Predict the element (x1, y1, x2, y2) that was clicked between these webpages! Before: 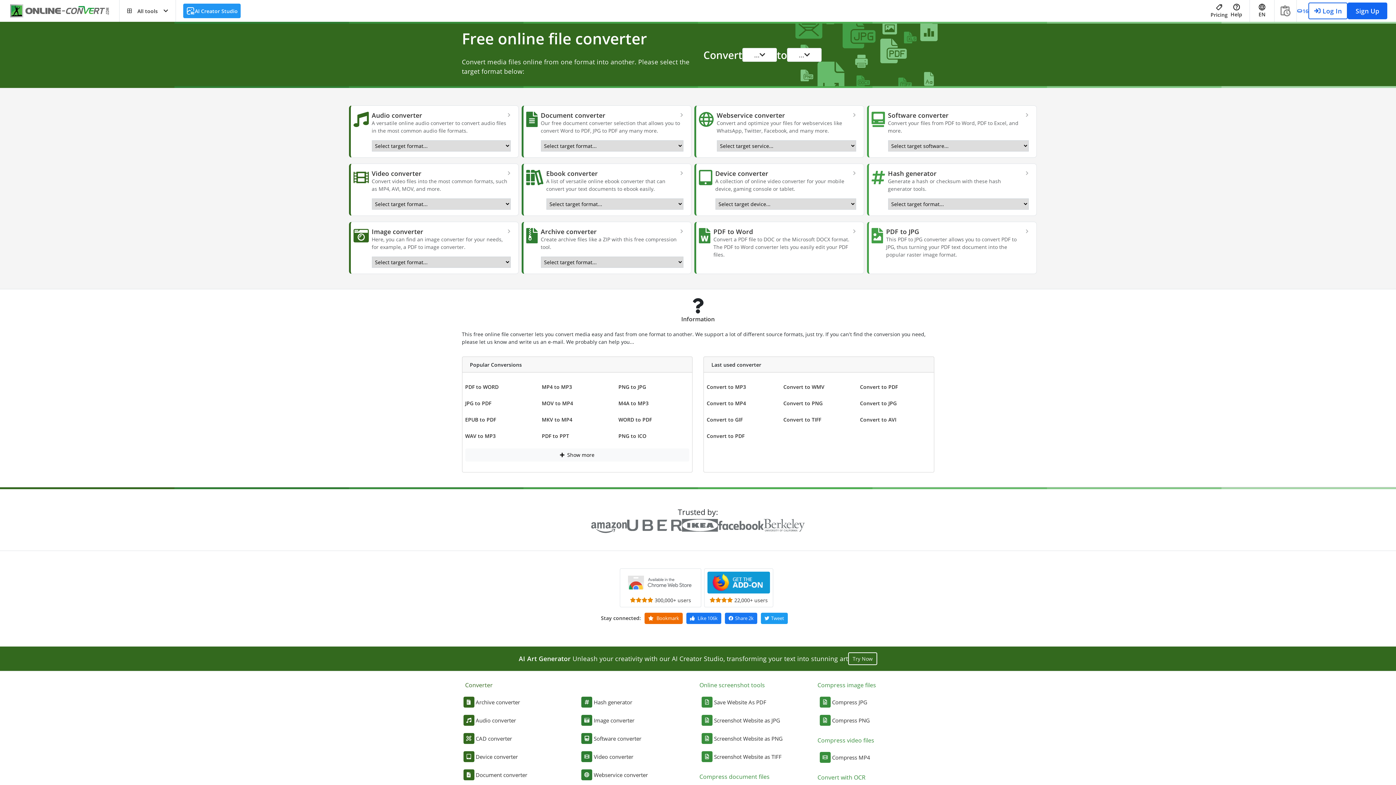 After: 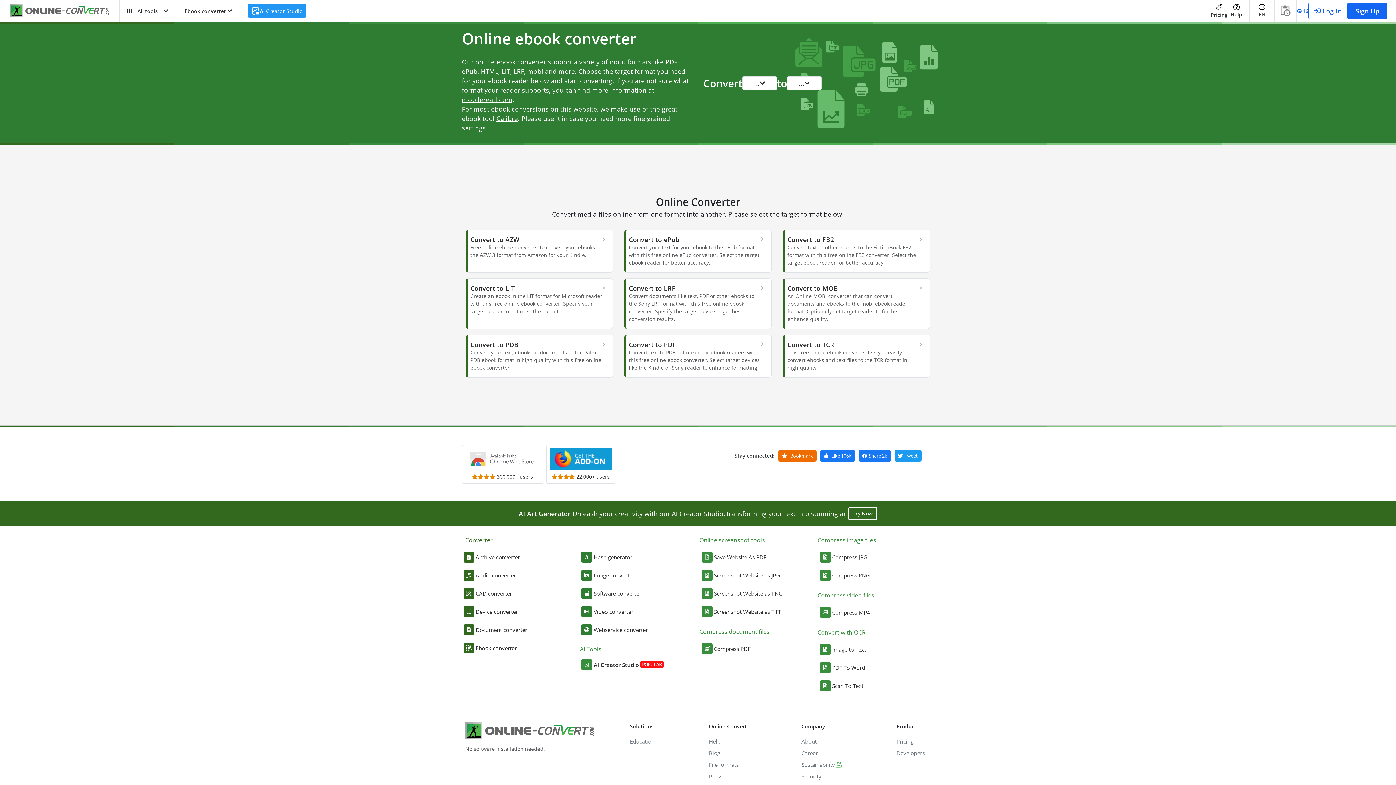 Action: label: Ebook converter

A list of versatile online ebook converter that can convert your text documents to ebook easily. bbox: (546, 169, 680, 192)